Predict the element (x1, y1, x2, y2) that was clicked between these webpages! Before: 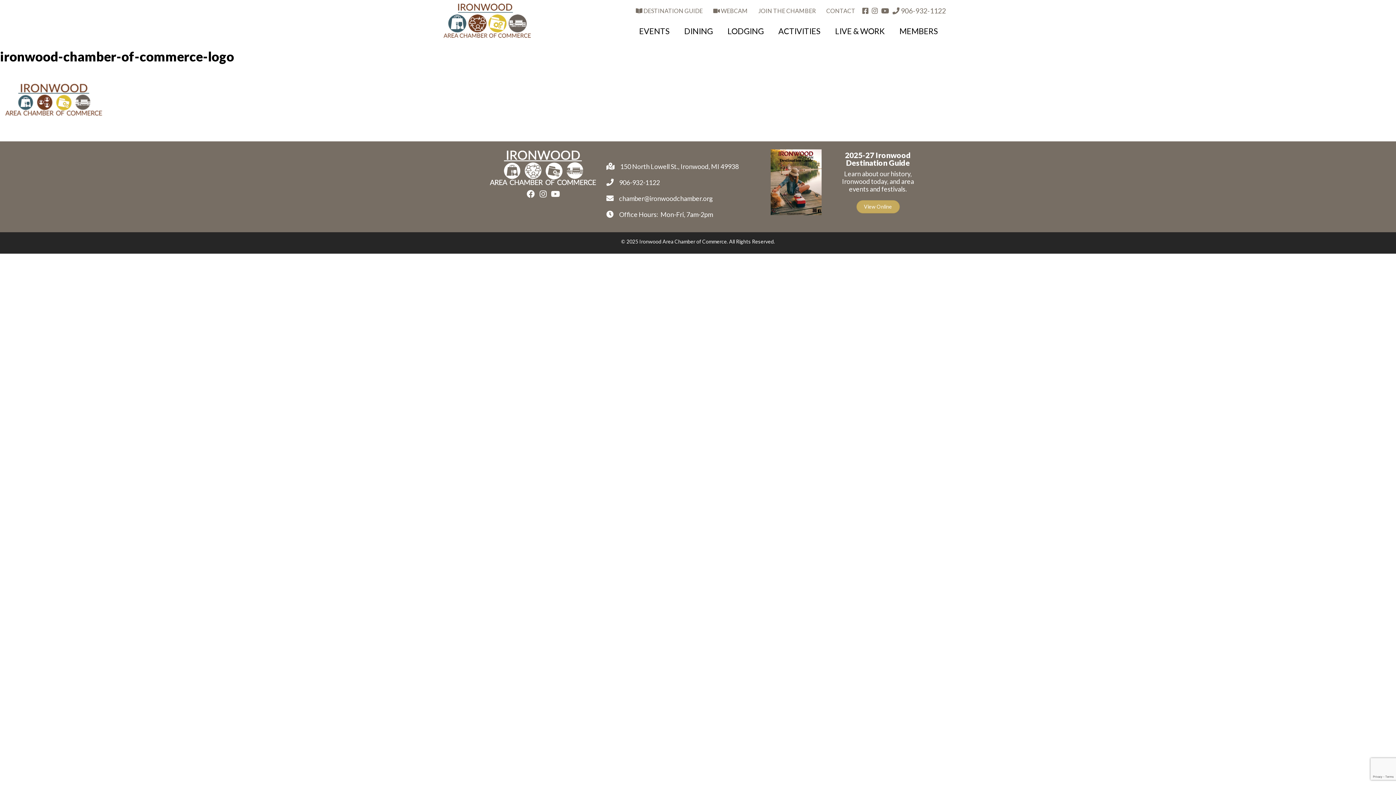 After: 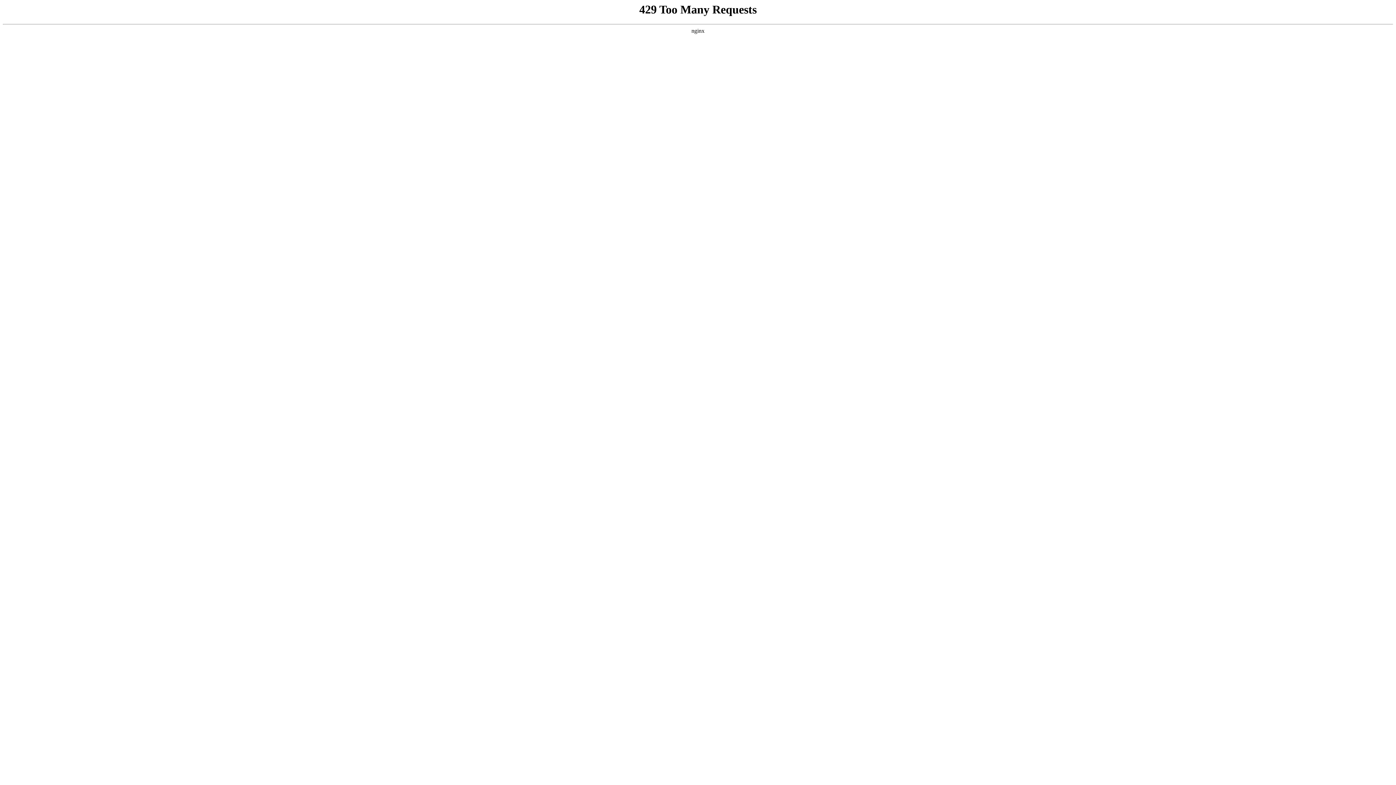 Action: bbox: (753, 0, 821, 21) label: JOIN THE CHAMBER